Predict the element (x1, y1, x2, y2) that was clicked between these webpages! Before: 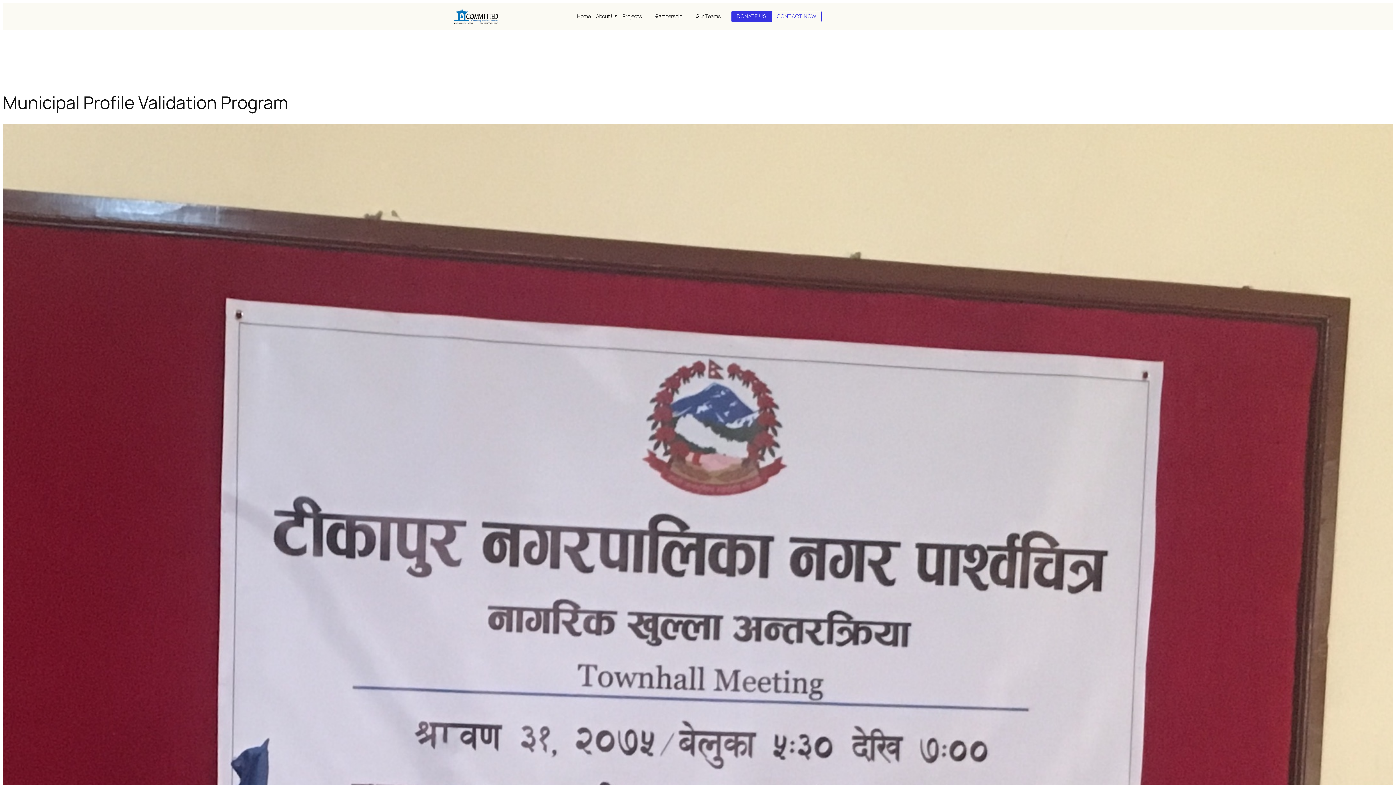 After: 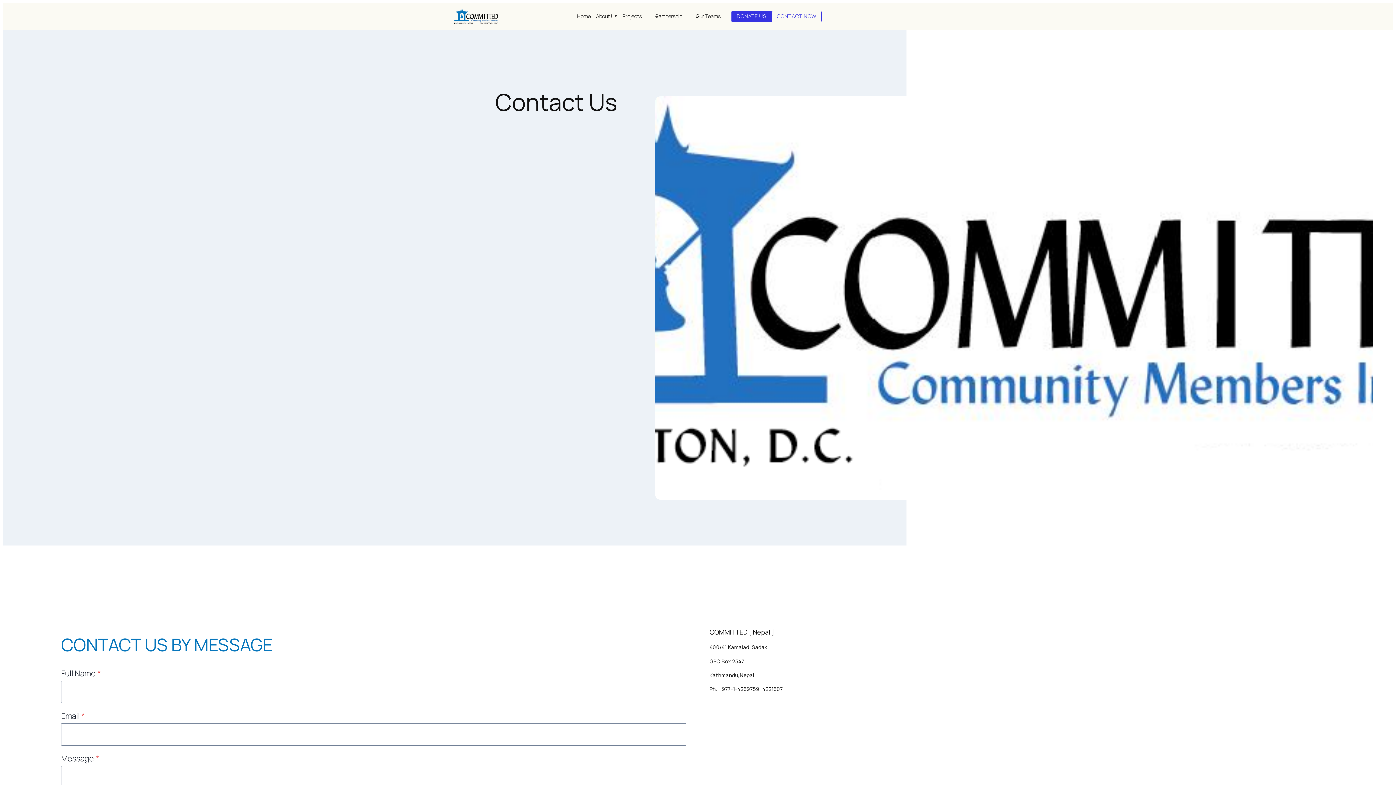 Action: label: CONTACT NOW bbox: (771, 10, 821, 22)